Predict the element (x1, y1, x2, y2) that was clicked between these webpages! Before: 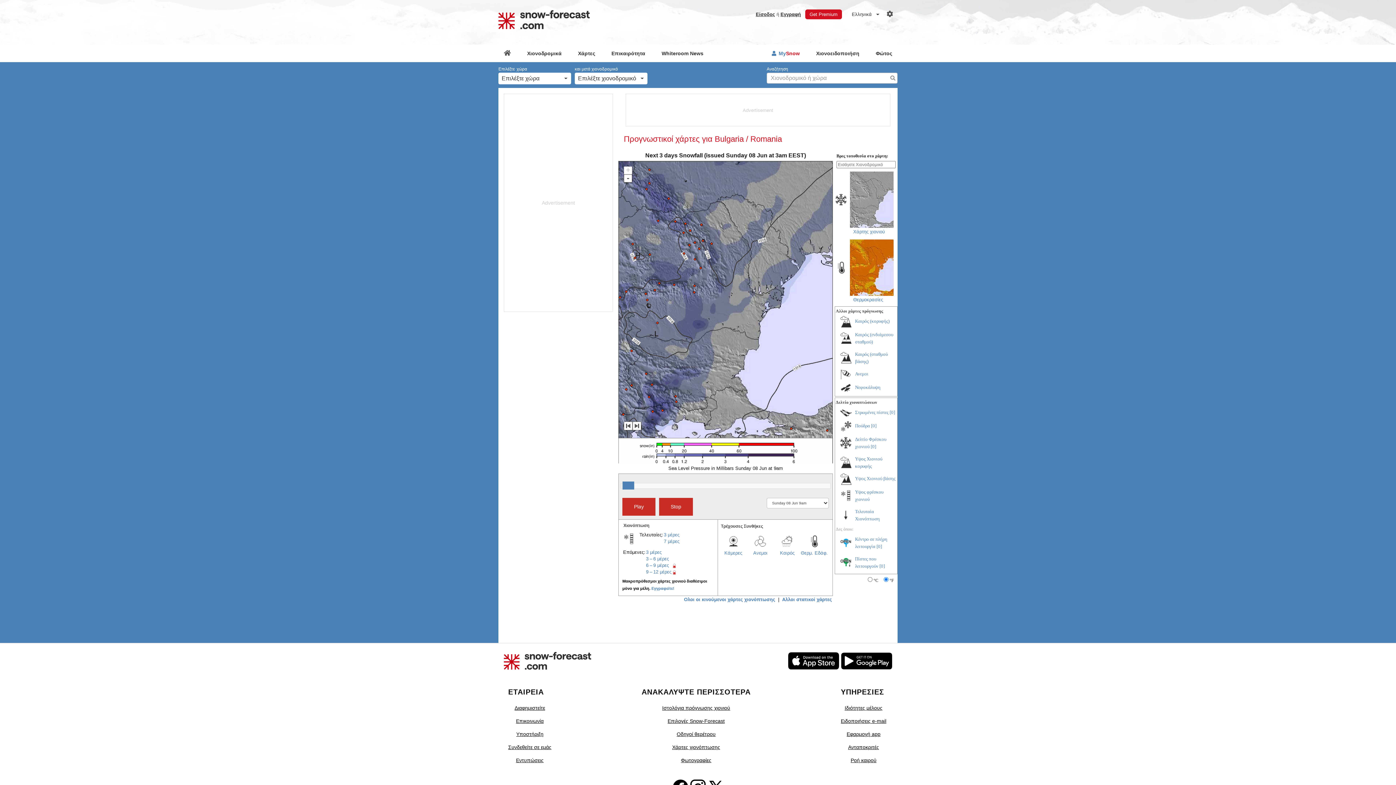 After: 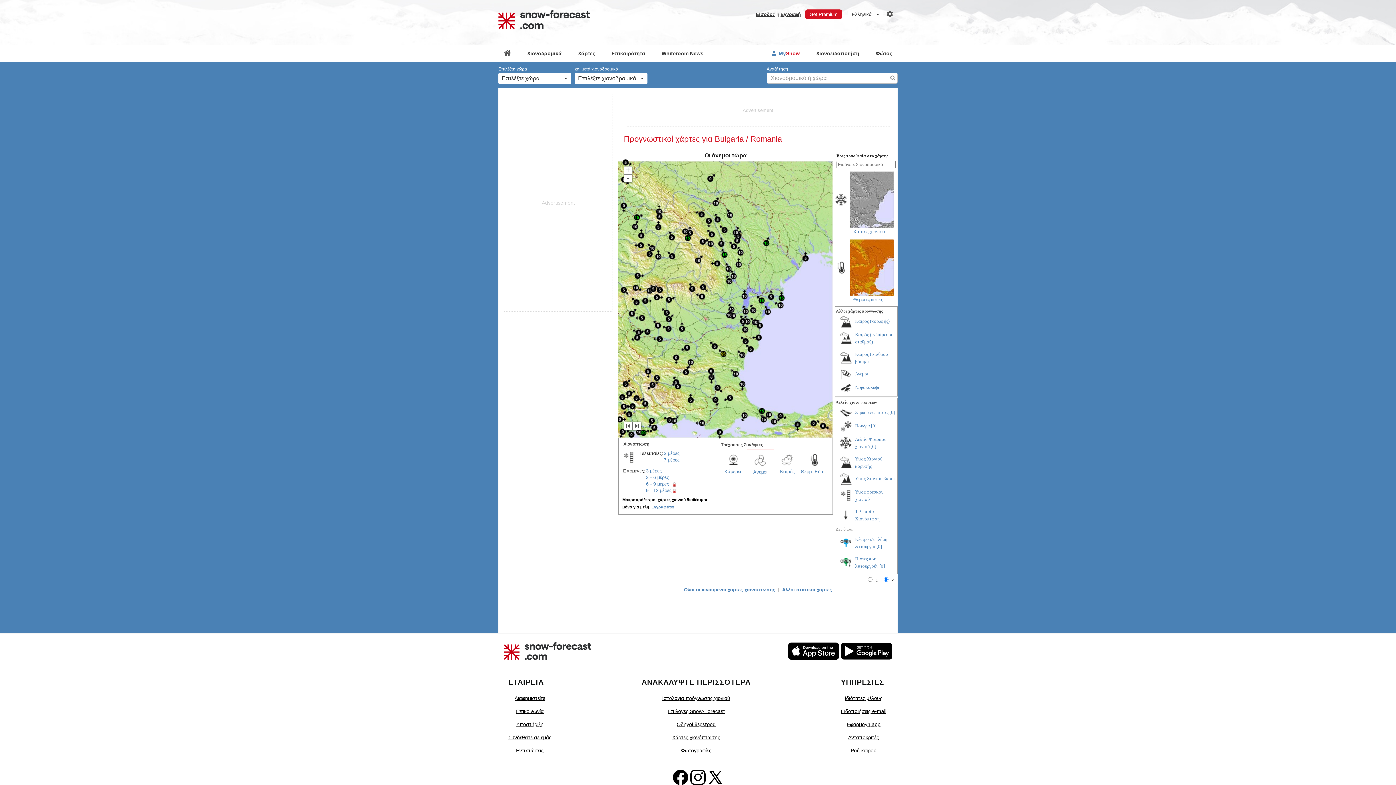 Action: bbox: (747, 535, 774, 548)